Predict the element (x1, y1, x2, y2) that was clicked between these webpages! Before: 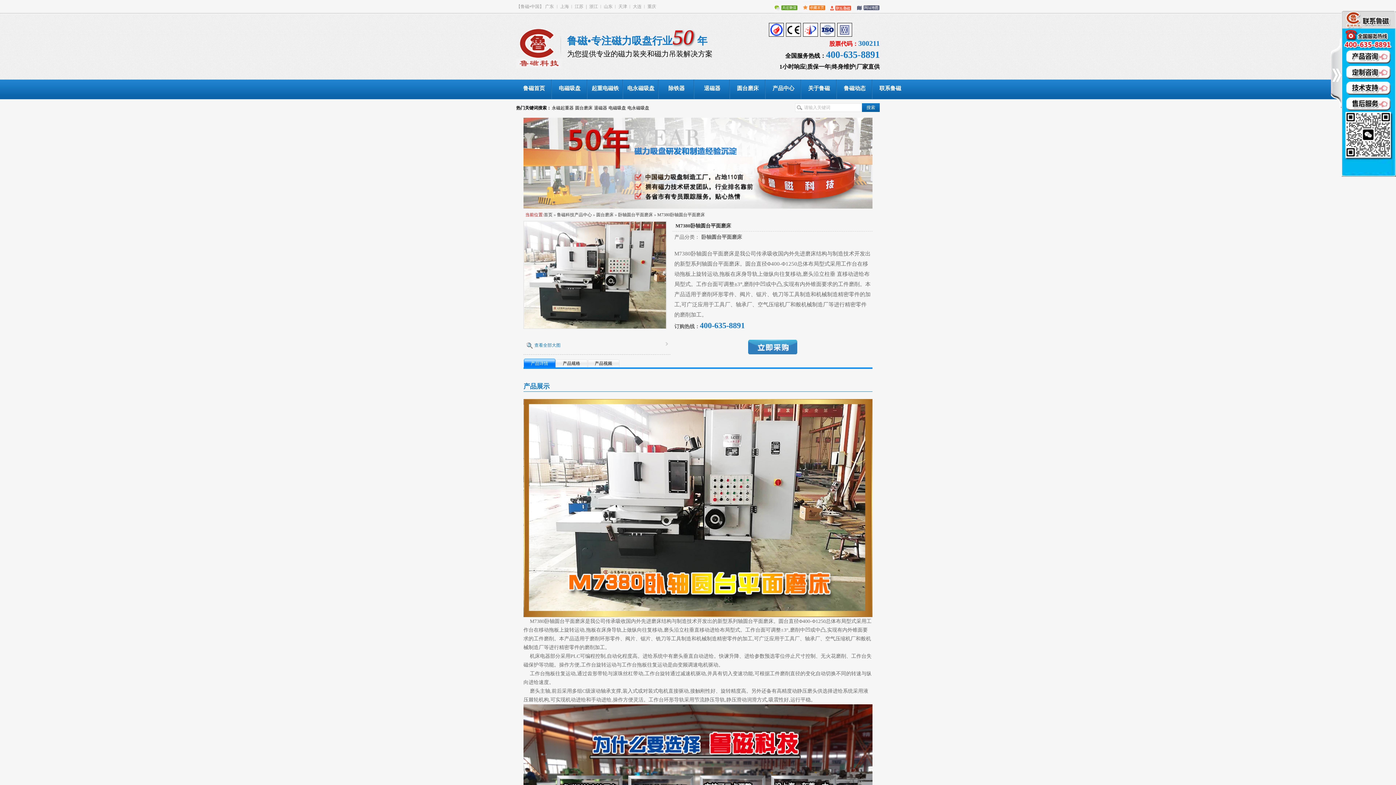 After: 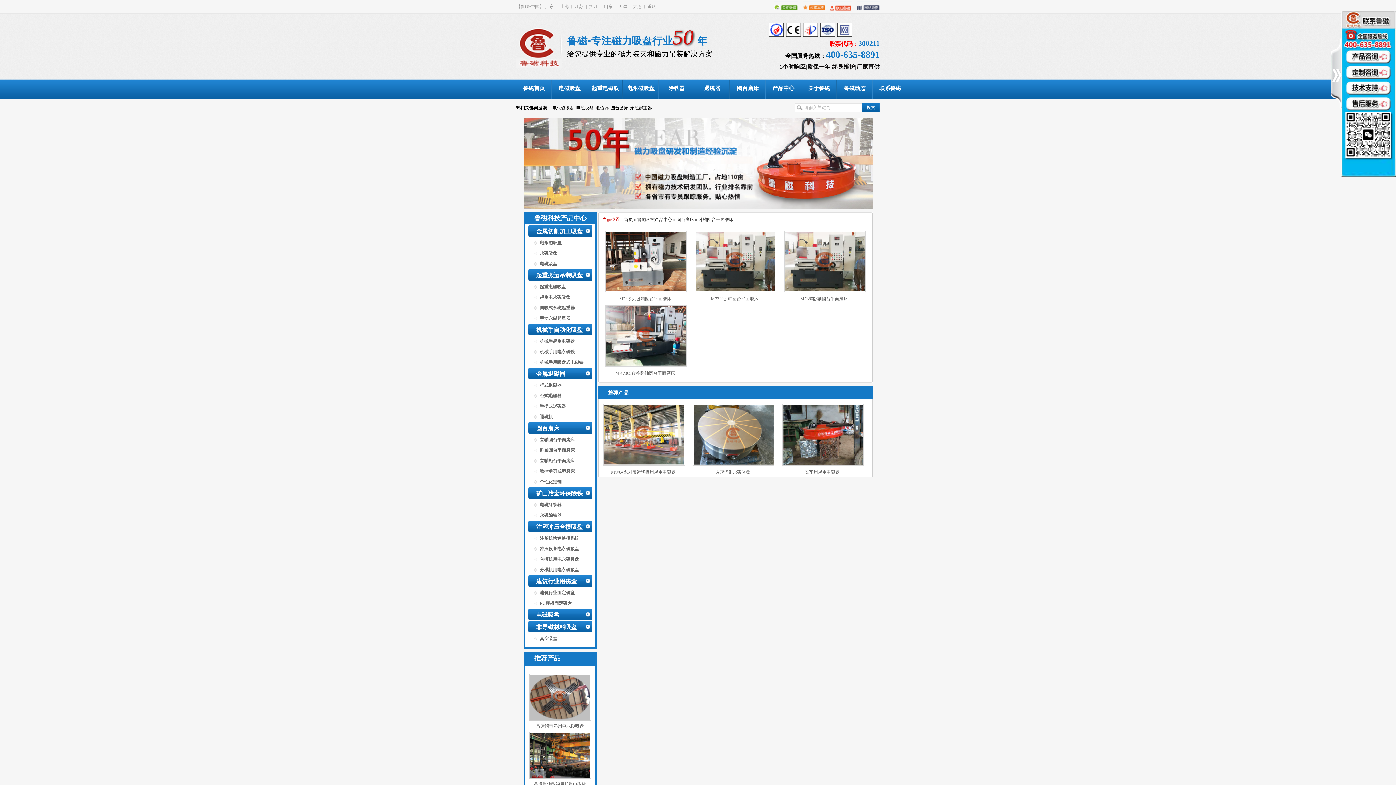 Action: label: 卧轴圆台平面磨床 bbox: (618, 212, 653, 217)